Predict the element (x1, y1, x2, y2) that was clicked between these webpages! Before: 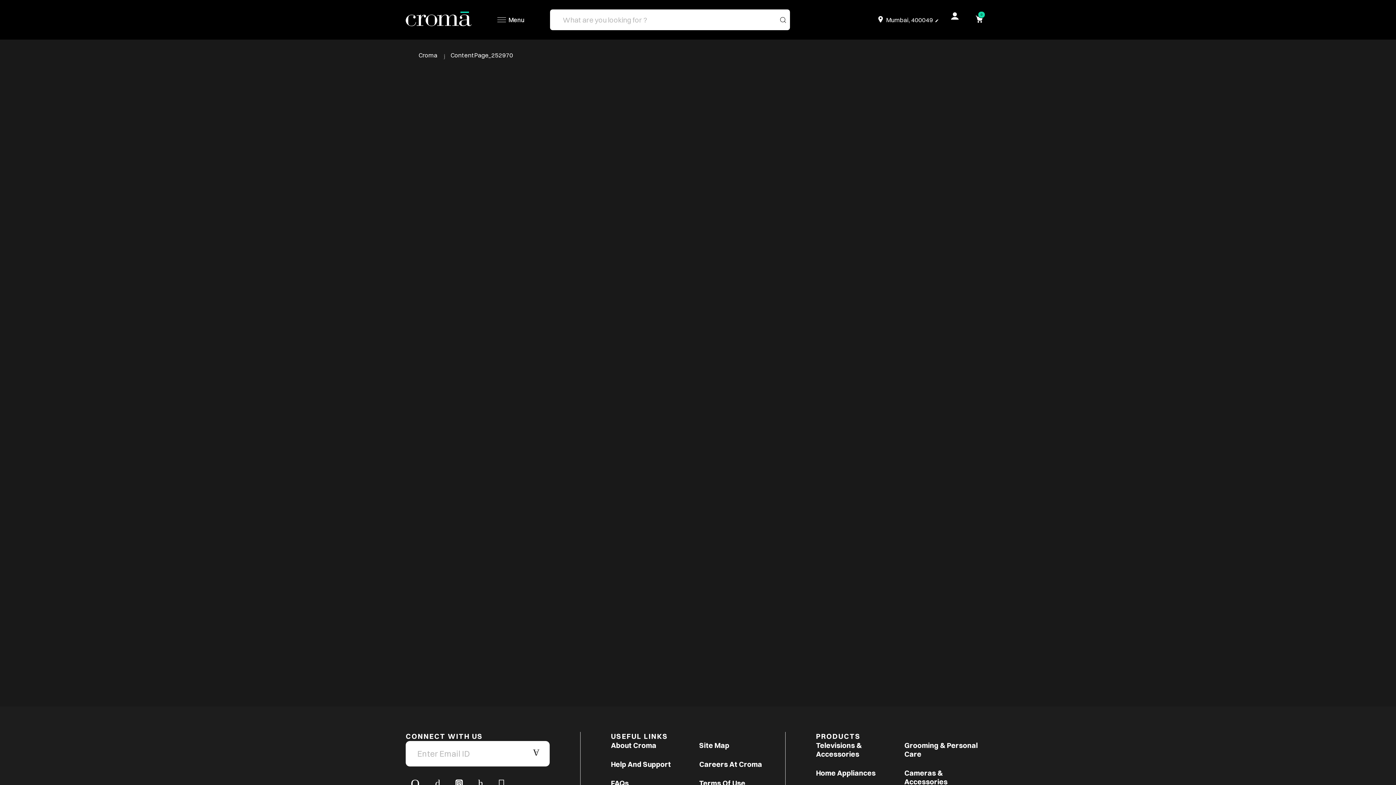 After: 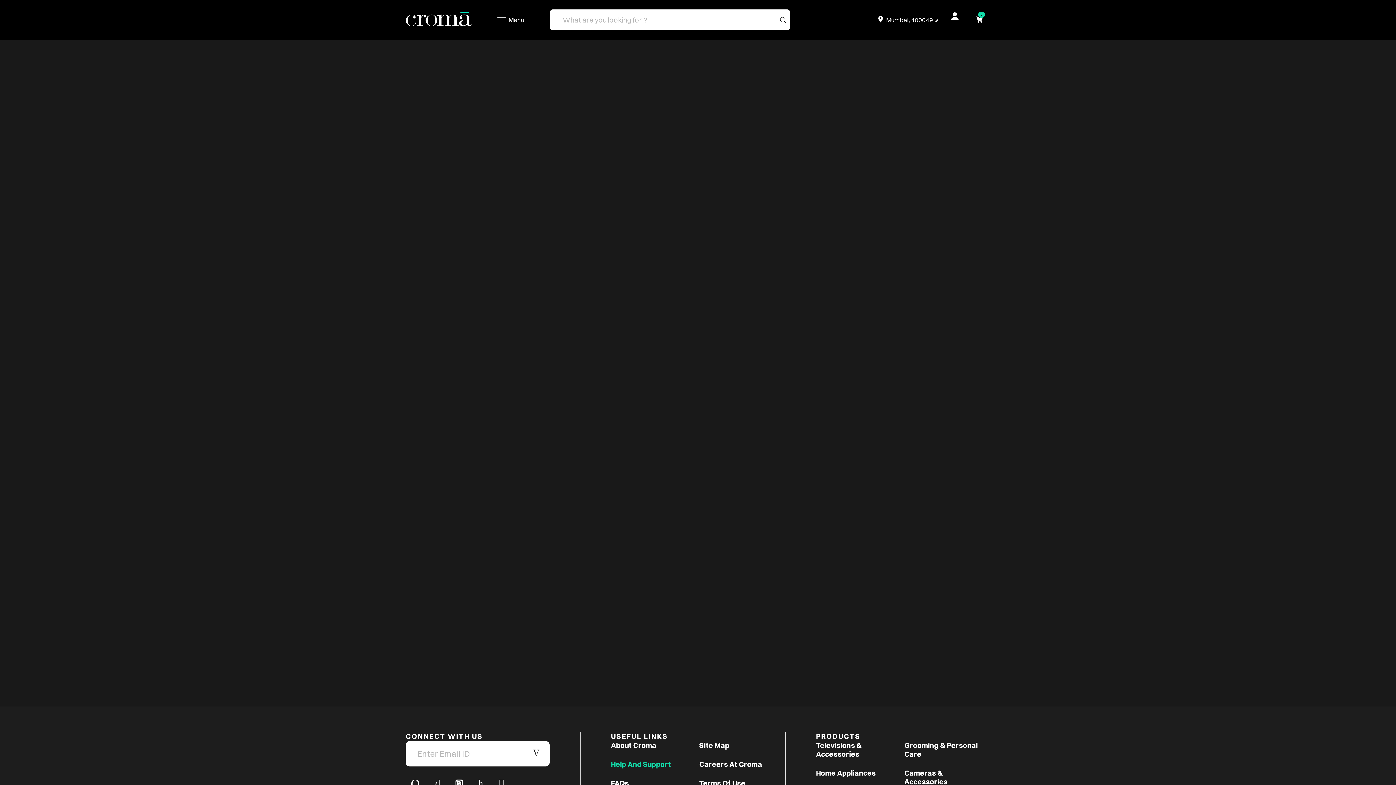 Action: bbox: (611, 760, 671, 779) label: Help And Support